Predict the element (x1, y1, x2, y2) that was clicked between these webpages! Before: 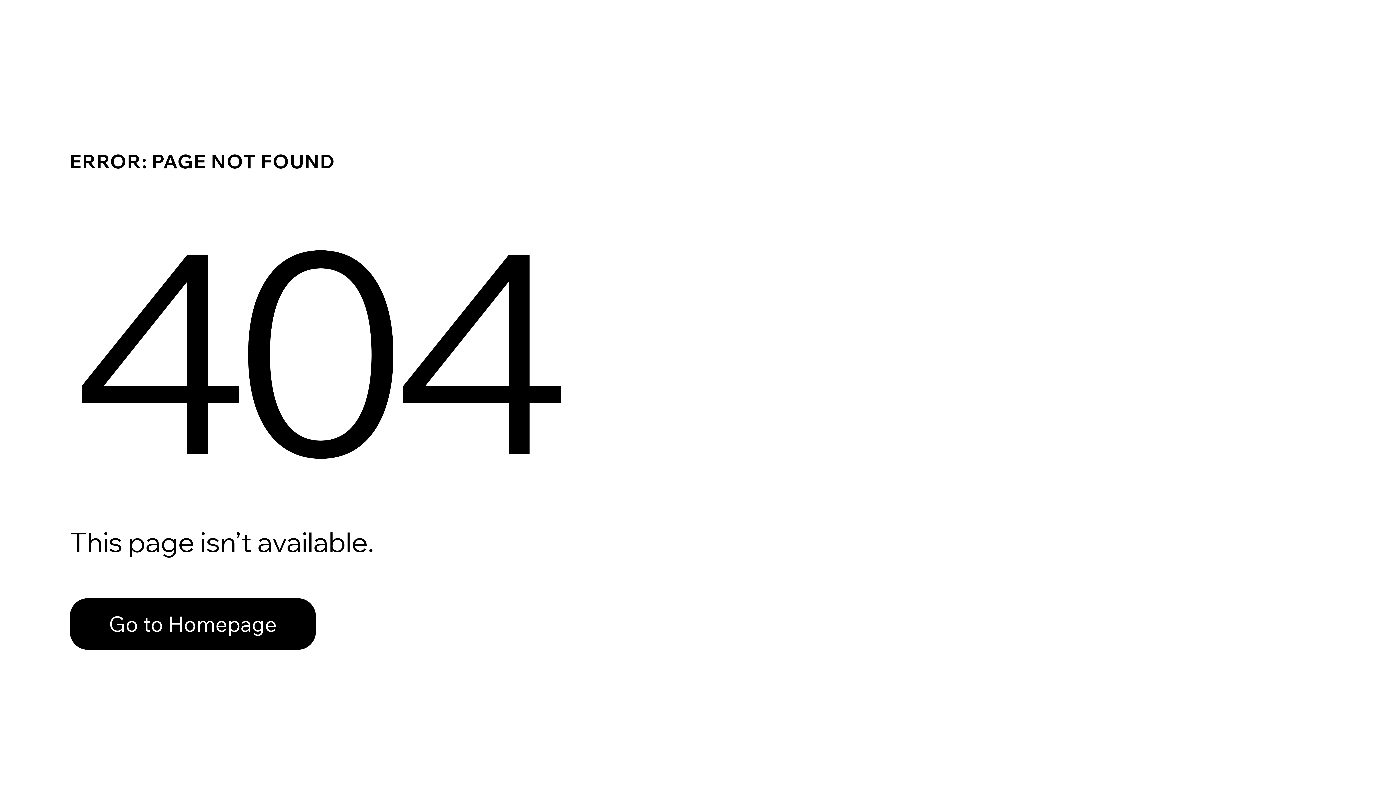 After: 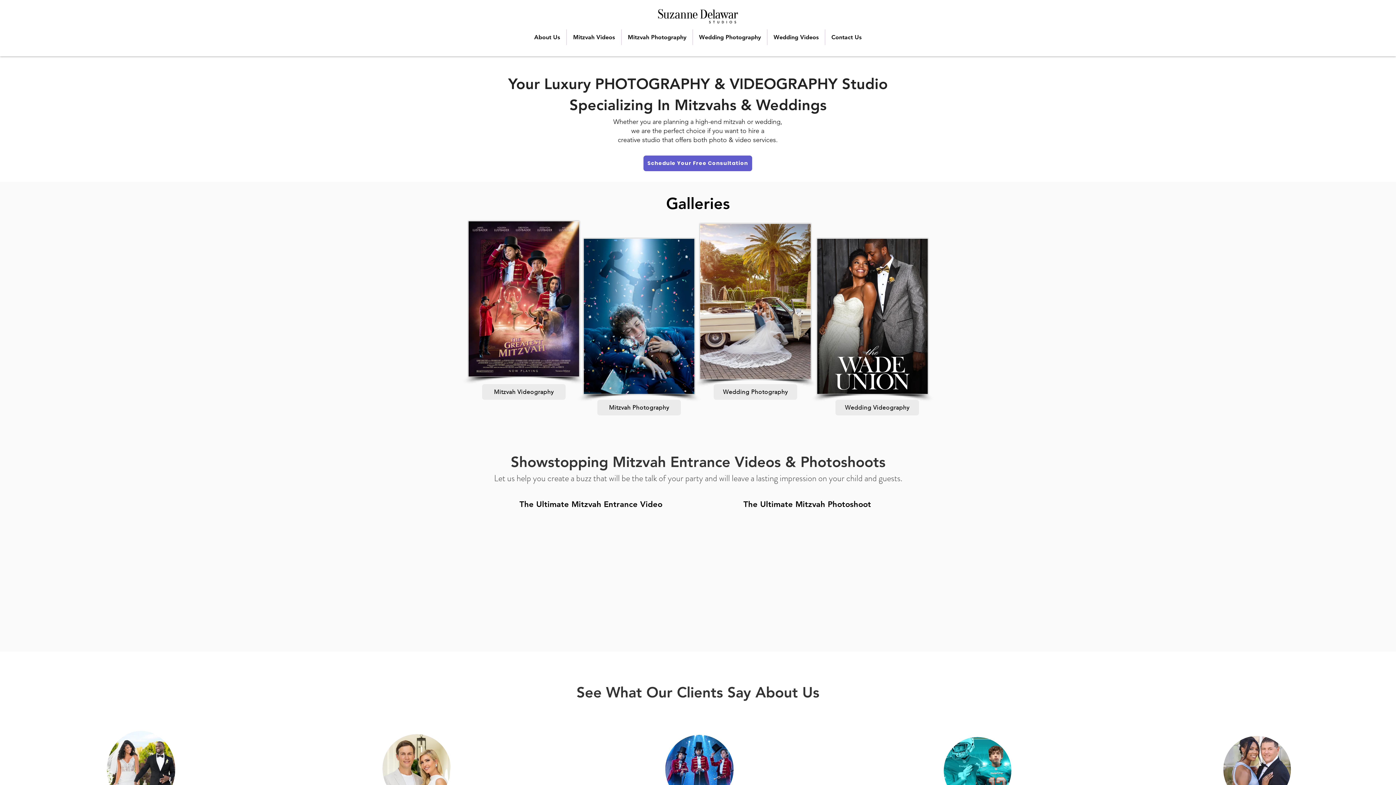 Action: label: Go to Homepage bbox: (69, 598, 316, 650)